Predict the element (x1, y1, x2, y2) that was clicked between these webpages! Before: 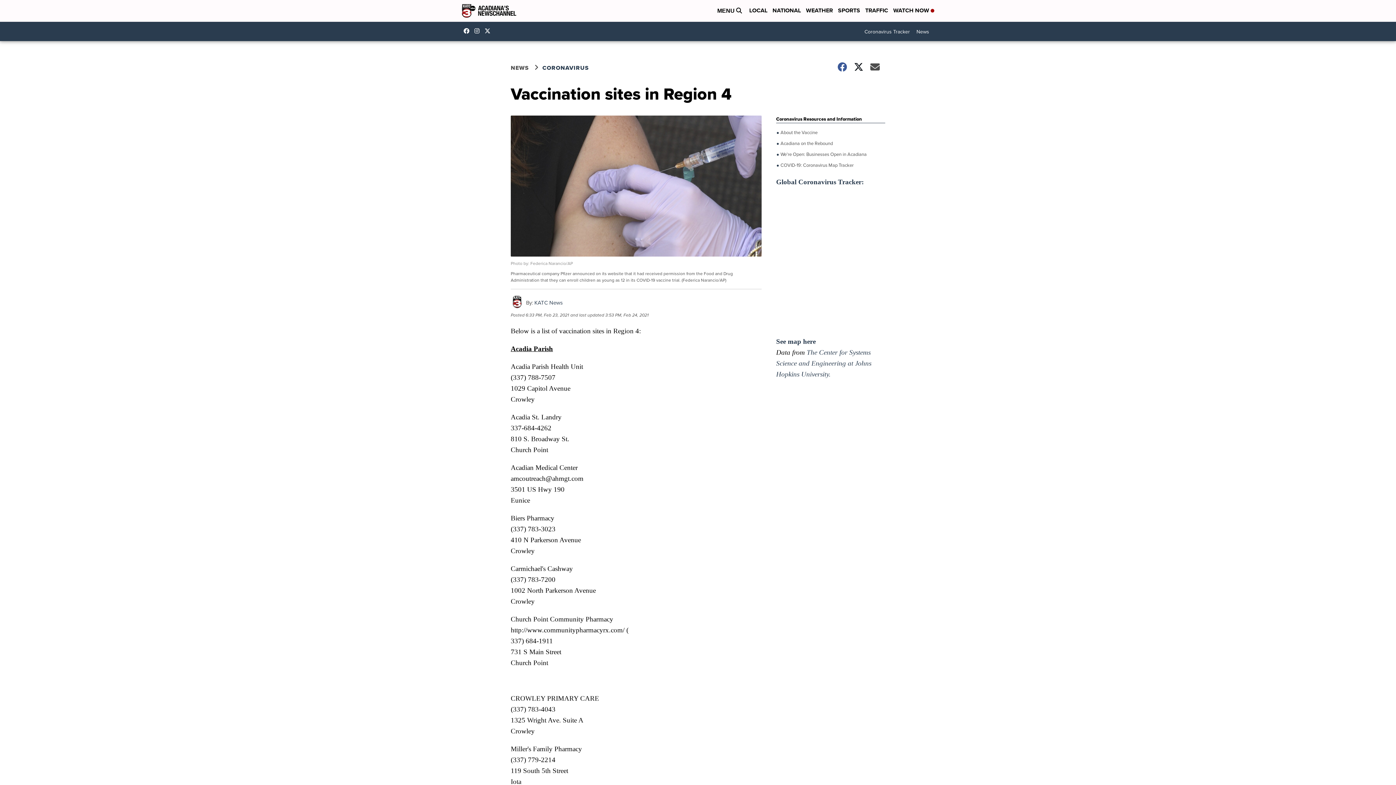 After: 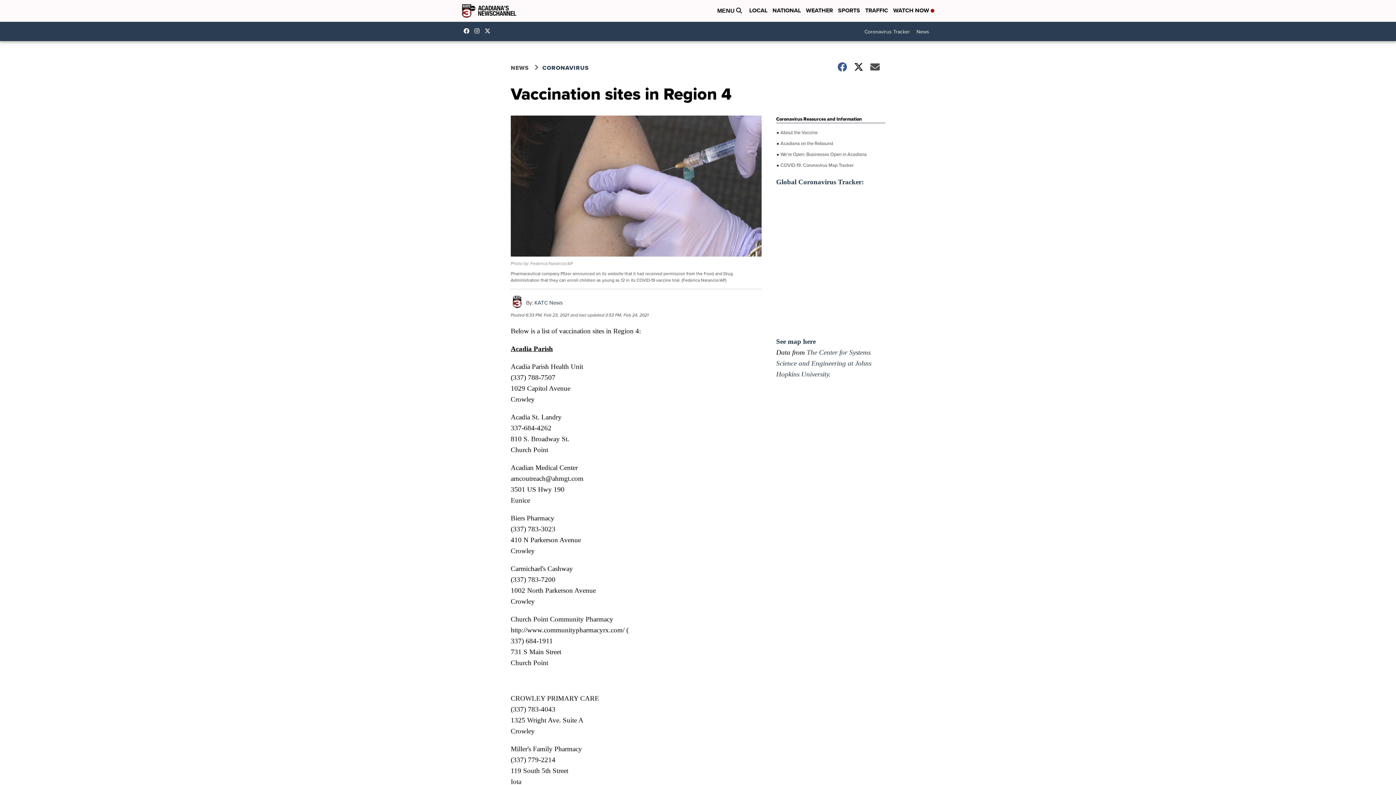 Action: bbox: (776, 140, 885, 147) label:  Acadiana on the Rebound